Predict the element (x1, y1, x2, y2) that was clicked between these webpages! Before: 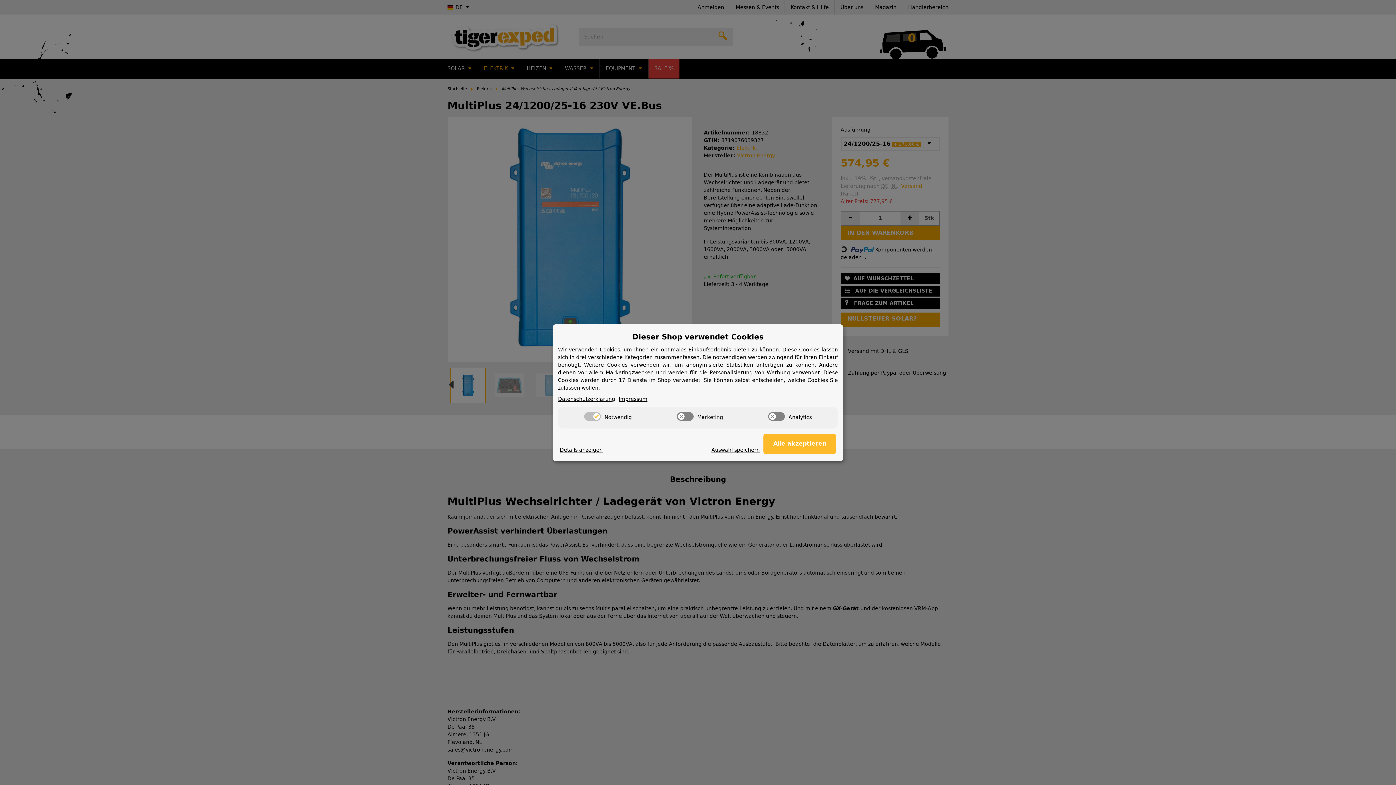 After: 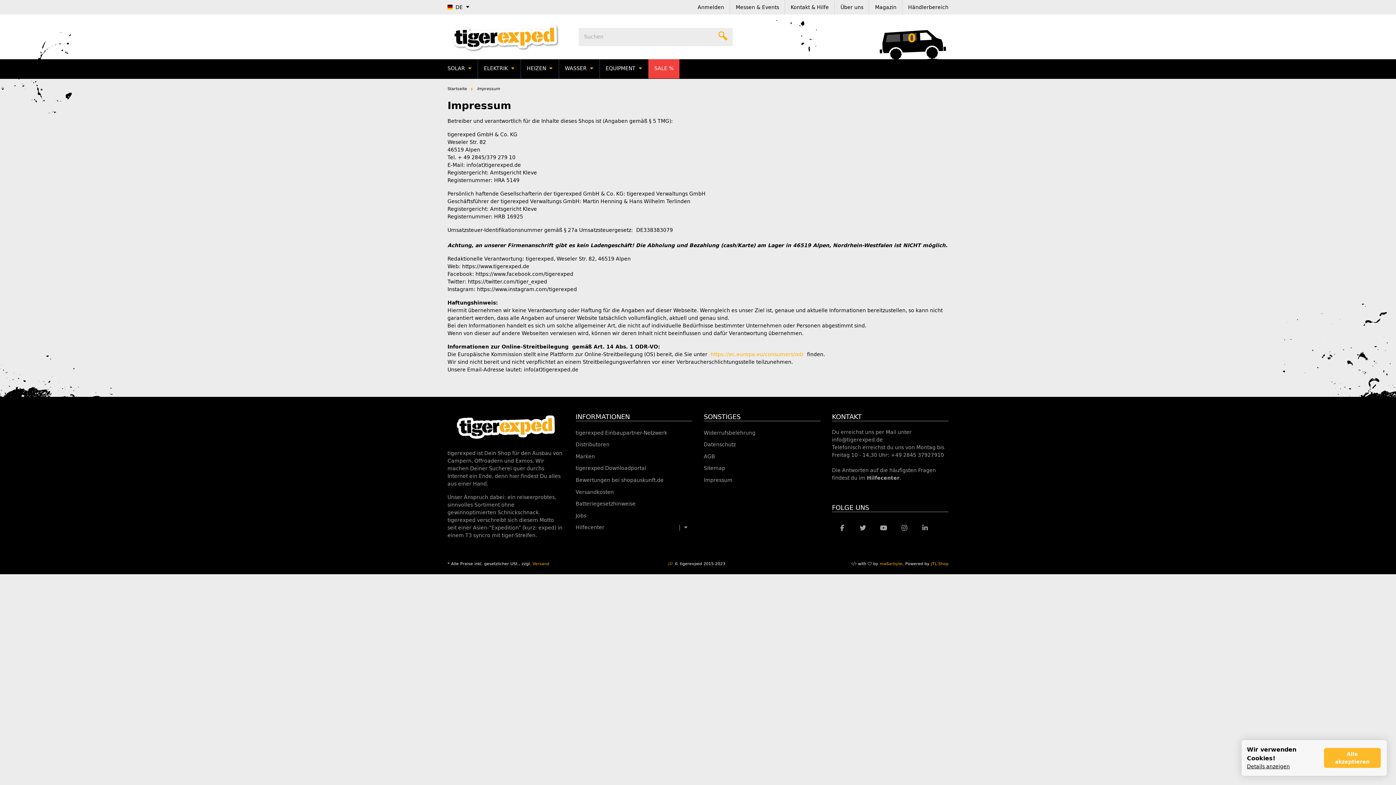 Action: bbox: (618, 395, 647, 403) label: Impressum